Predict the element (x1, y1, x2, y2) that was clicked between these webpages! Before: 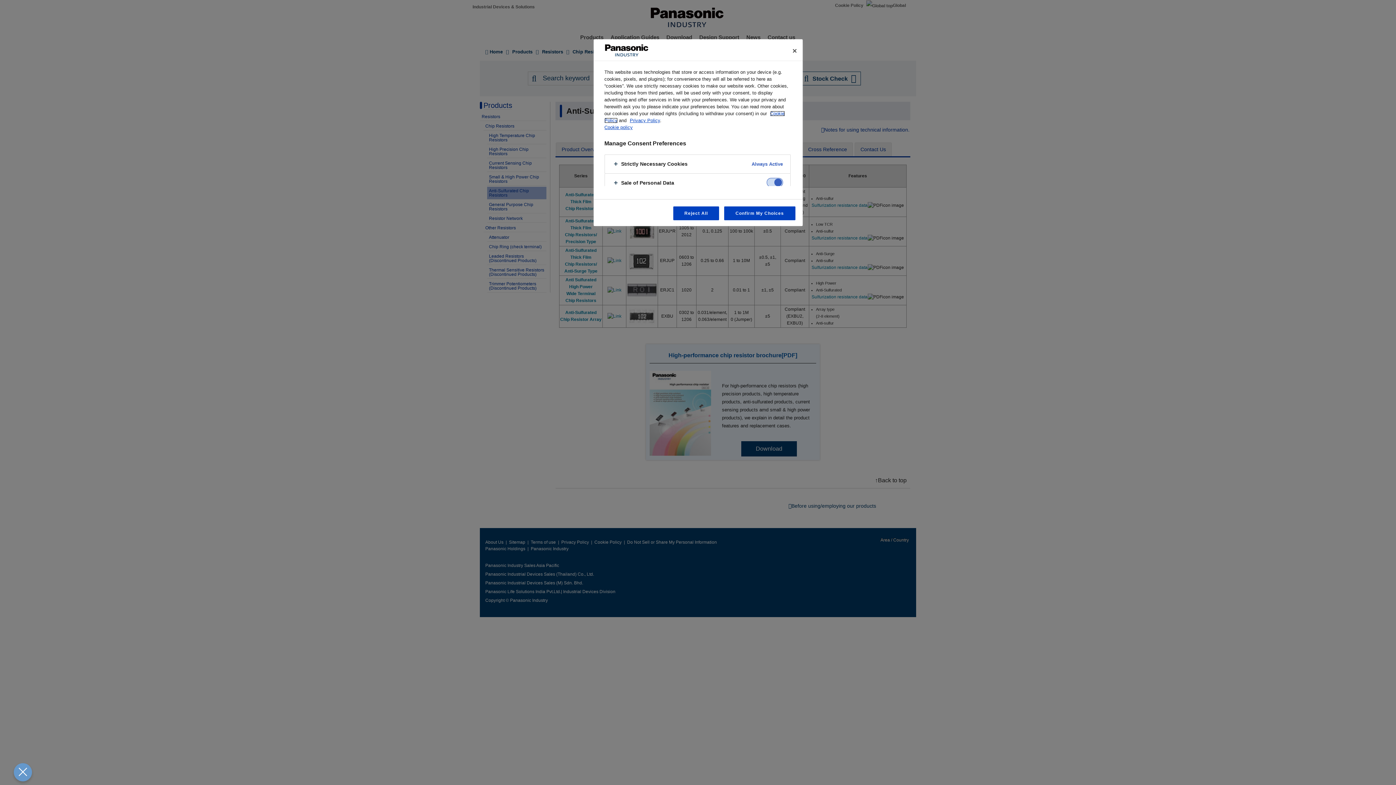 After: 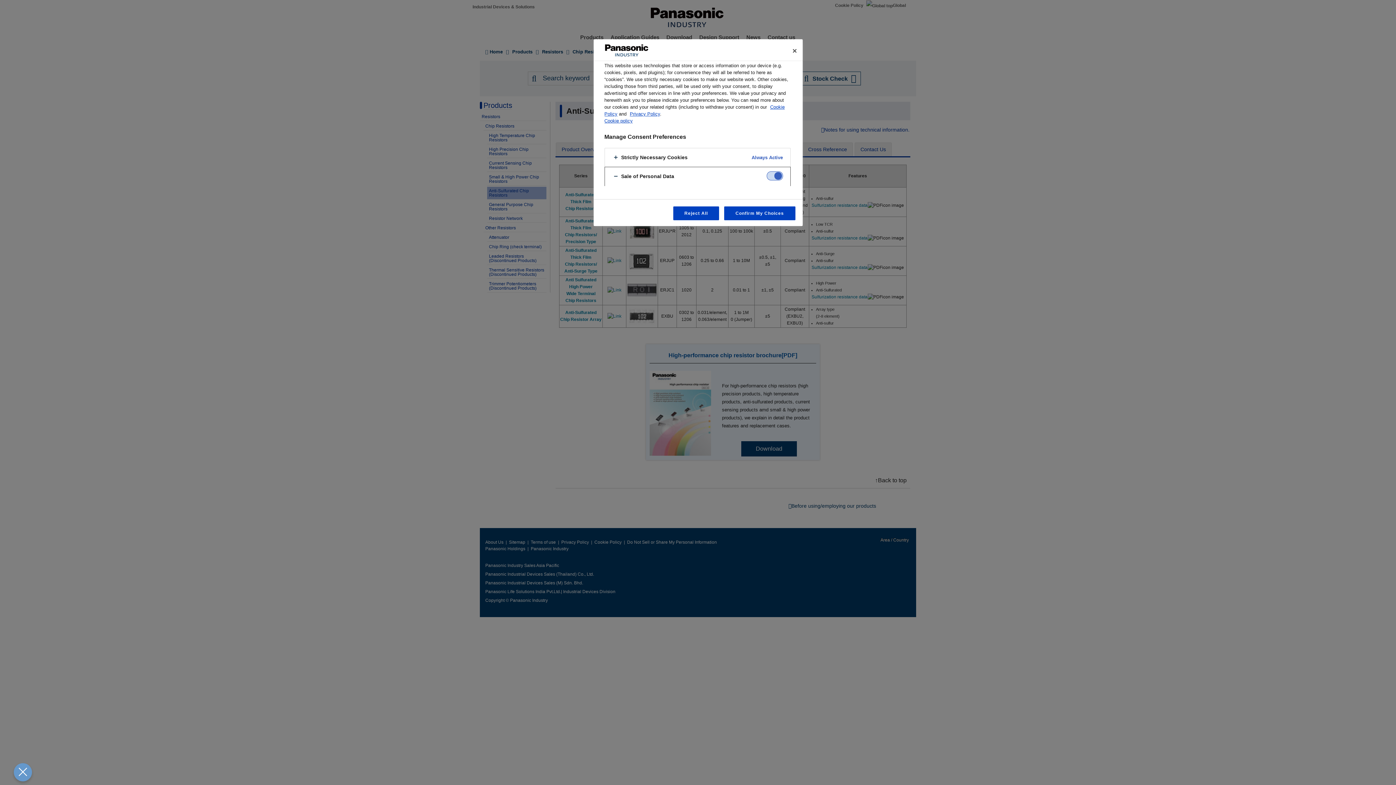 Action: bbox: (604, 173, 790, 192)